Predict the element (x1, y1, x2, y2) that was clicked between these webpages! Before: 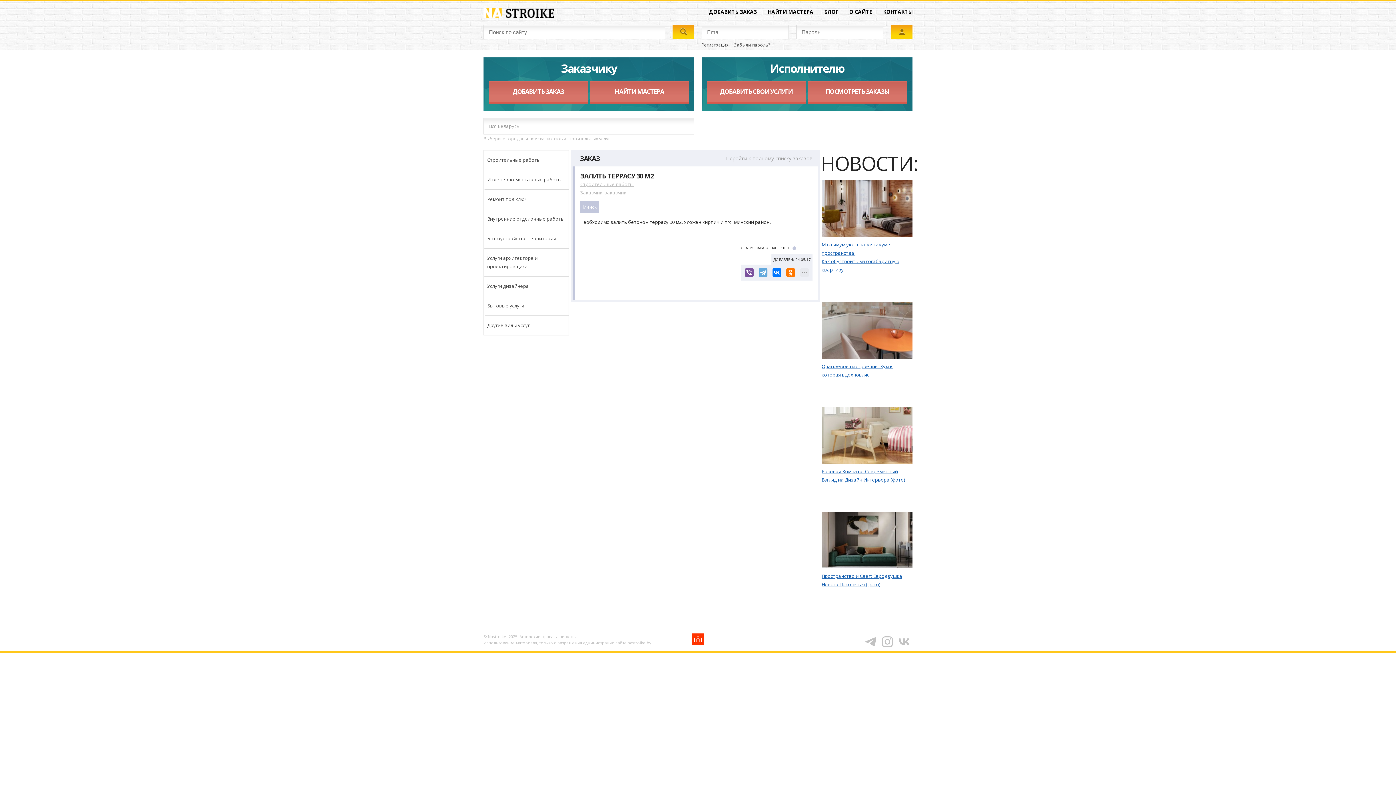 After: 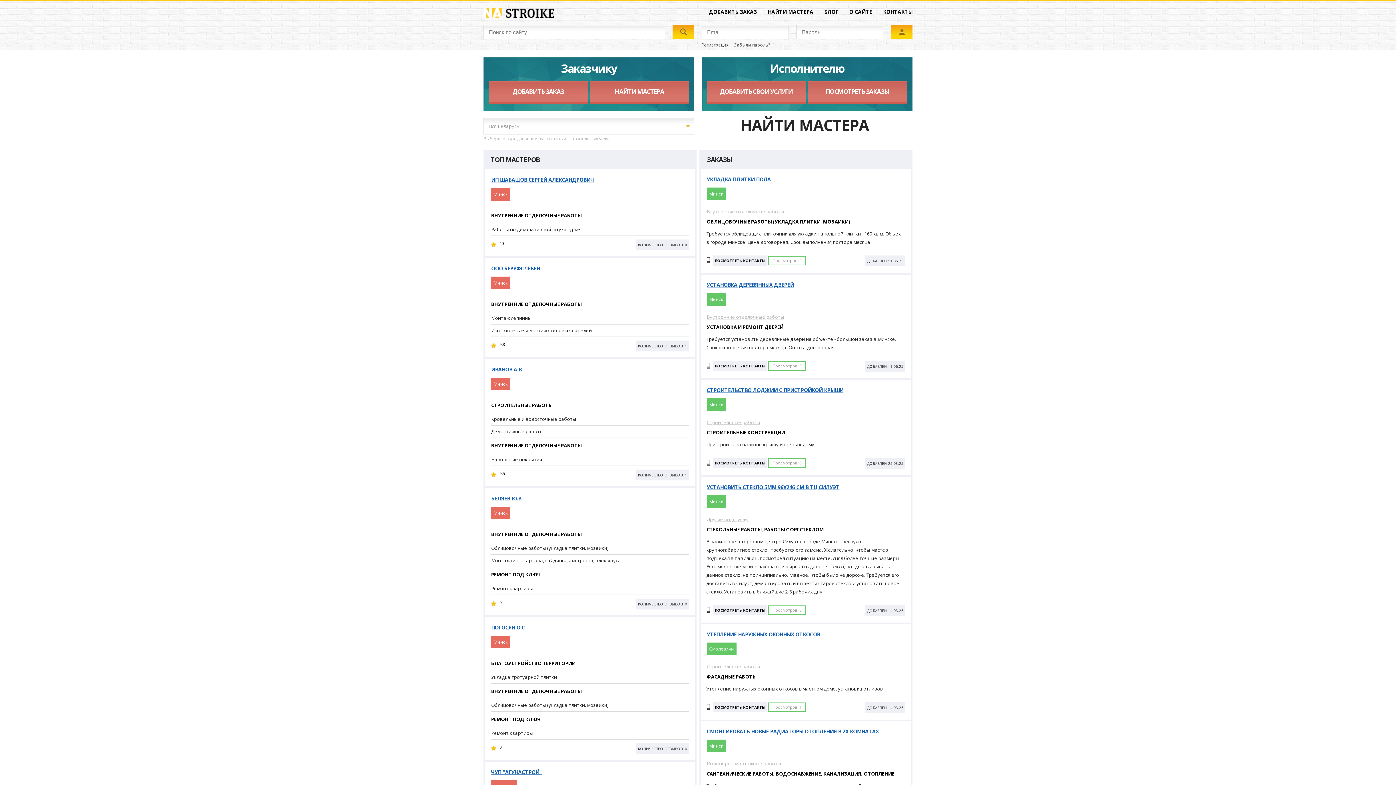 Action: bbox: (483, 12, 554, 19)